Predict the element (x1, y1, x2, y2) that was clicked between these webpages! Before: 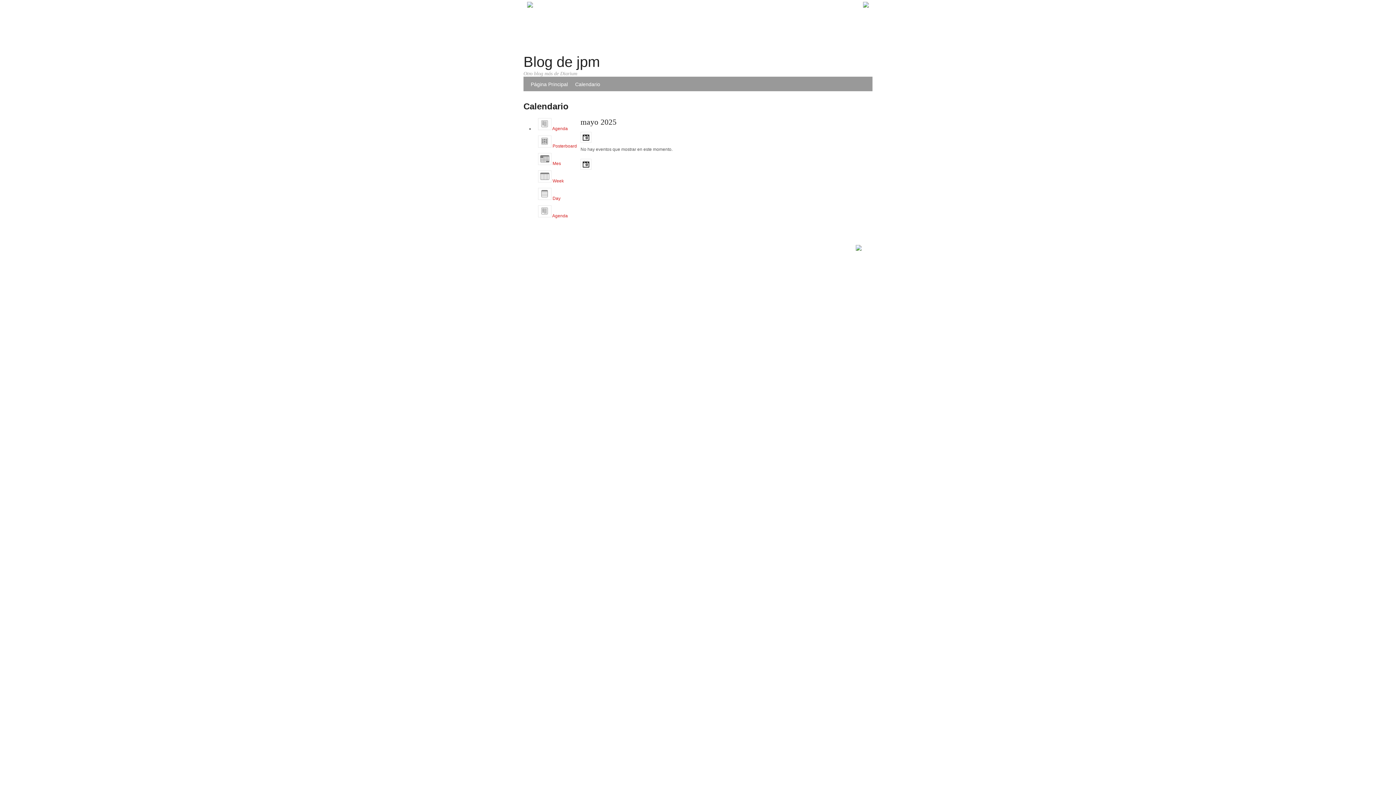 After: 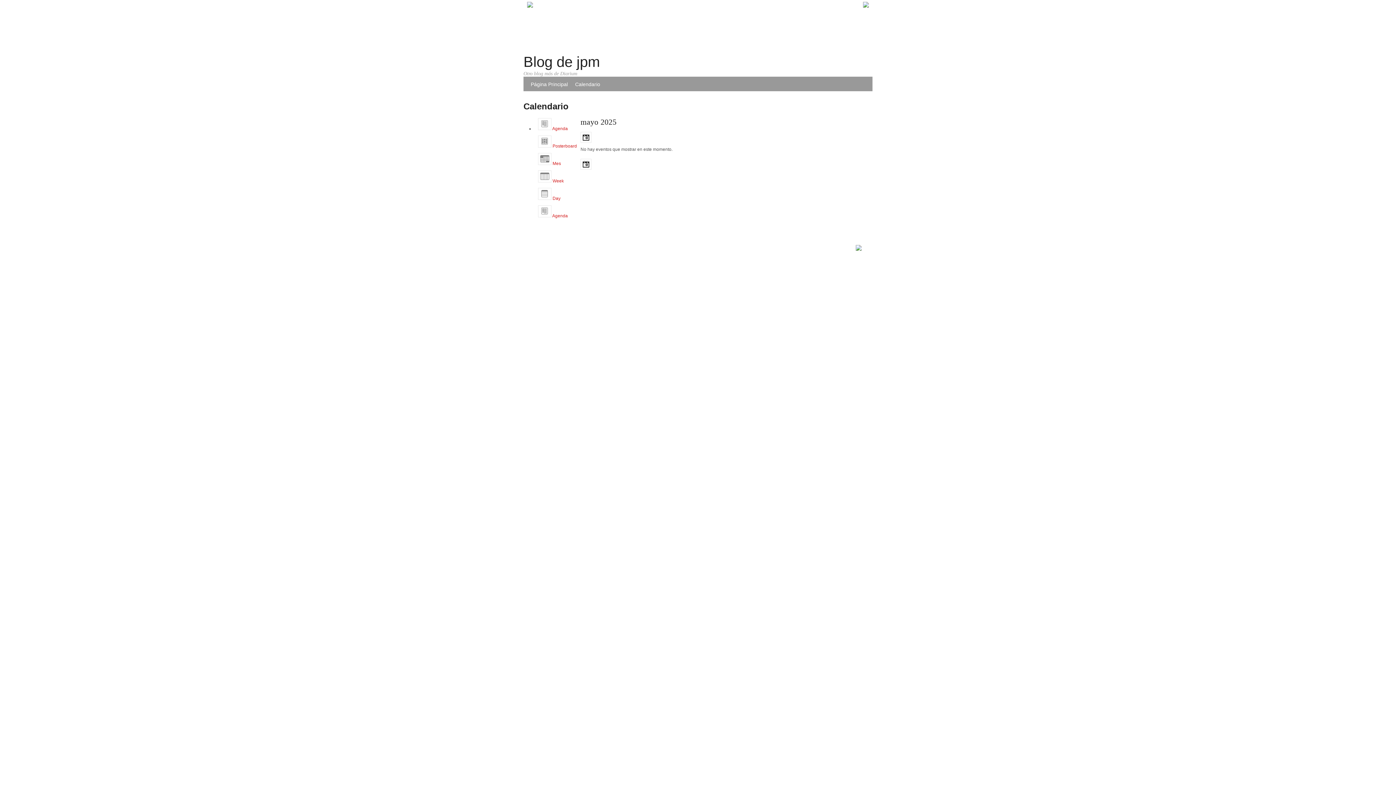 Action: bbox: (580, 138, 591, 143)